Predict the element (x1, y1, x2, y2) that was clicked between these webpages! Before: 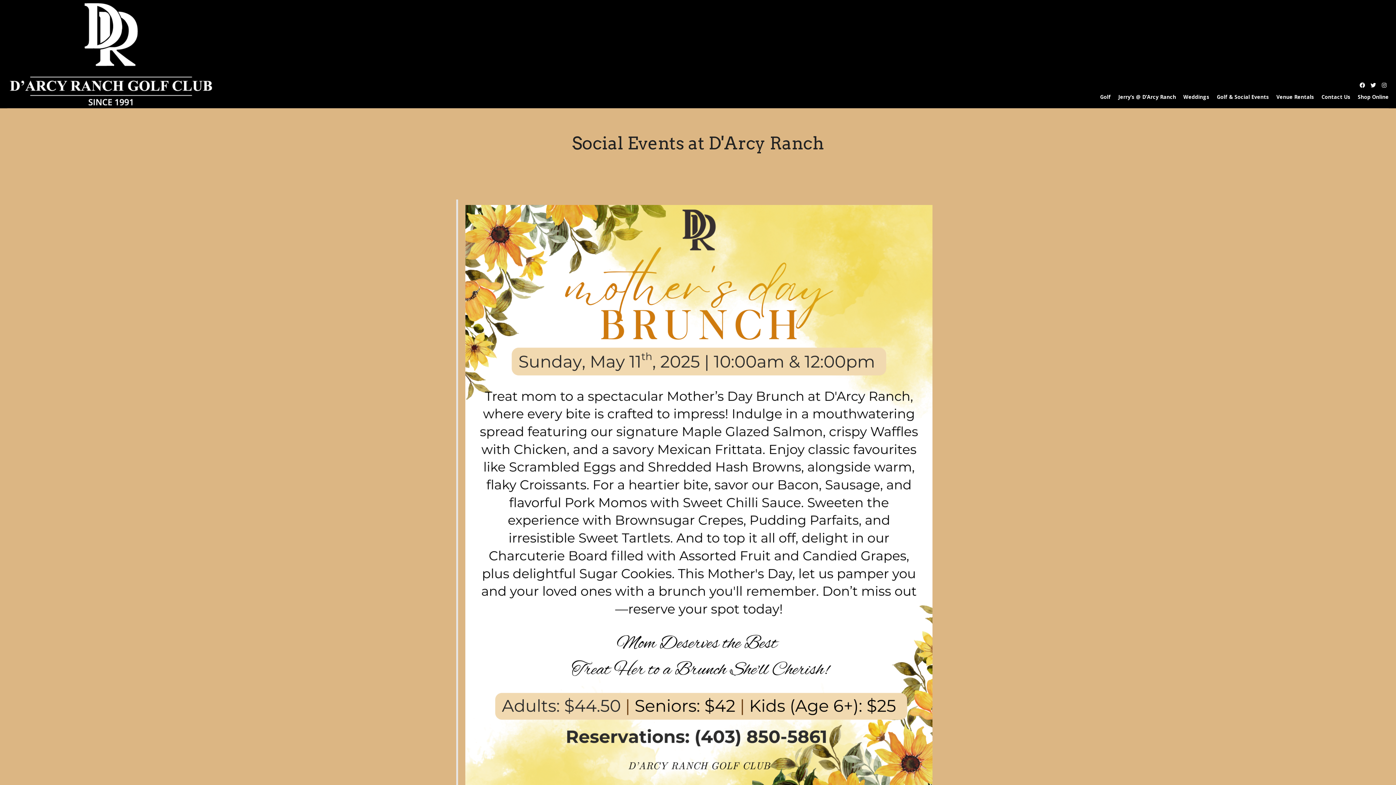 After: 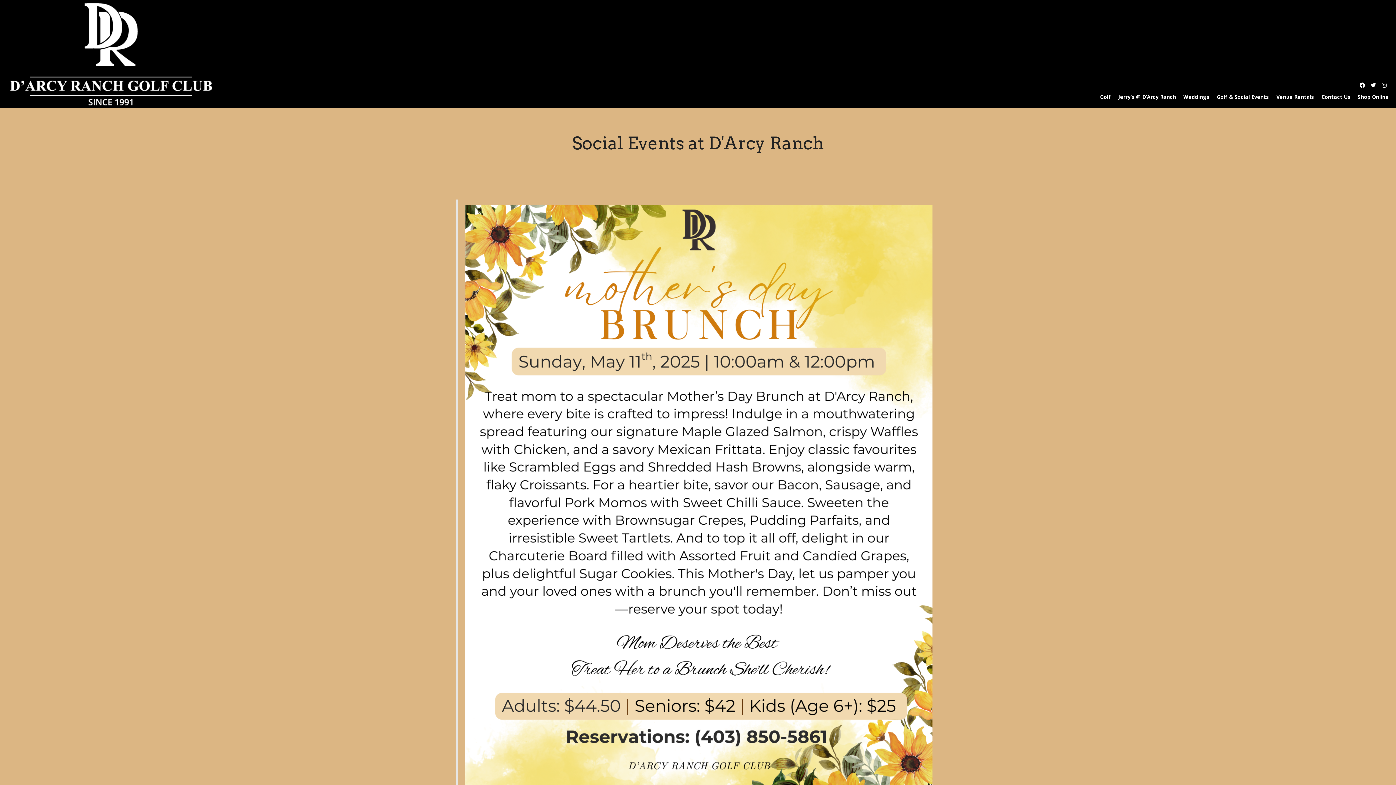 Action: label: Golf & Social Events bbox: (1209, 89, 1269, 104)